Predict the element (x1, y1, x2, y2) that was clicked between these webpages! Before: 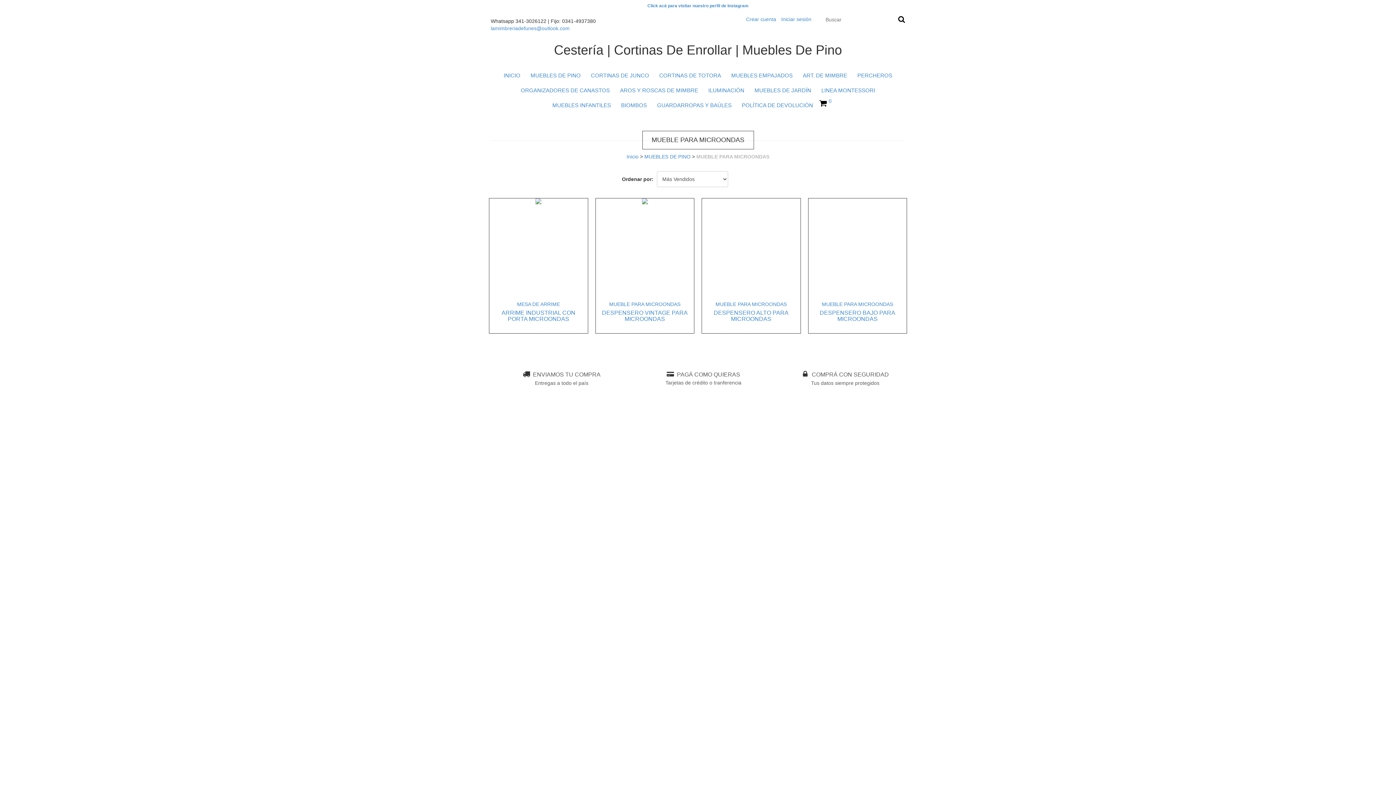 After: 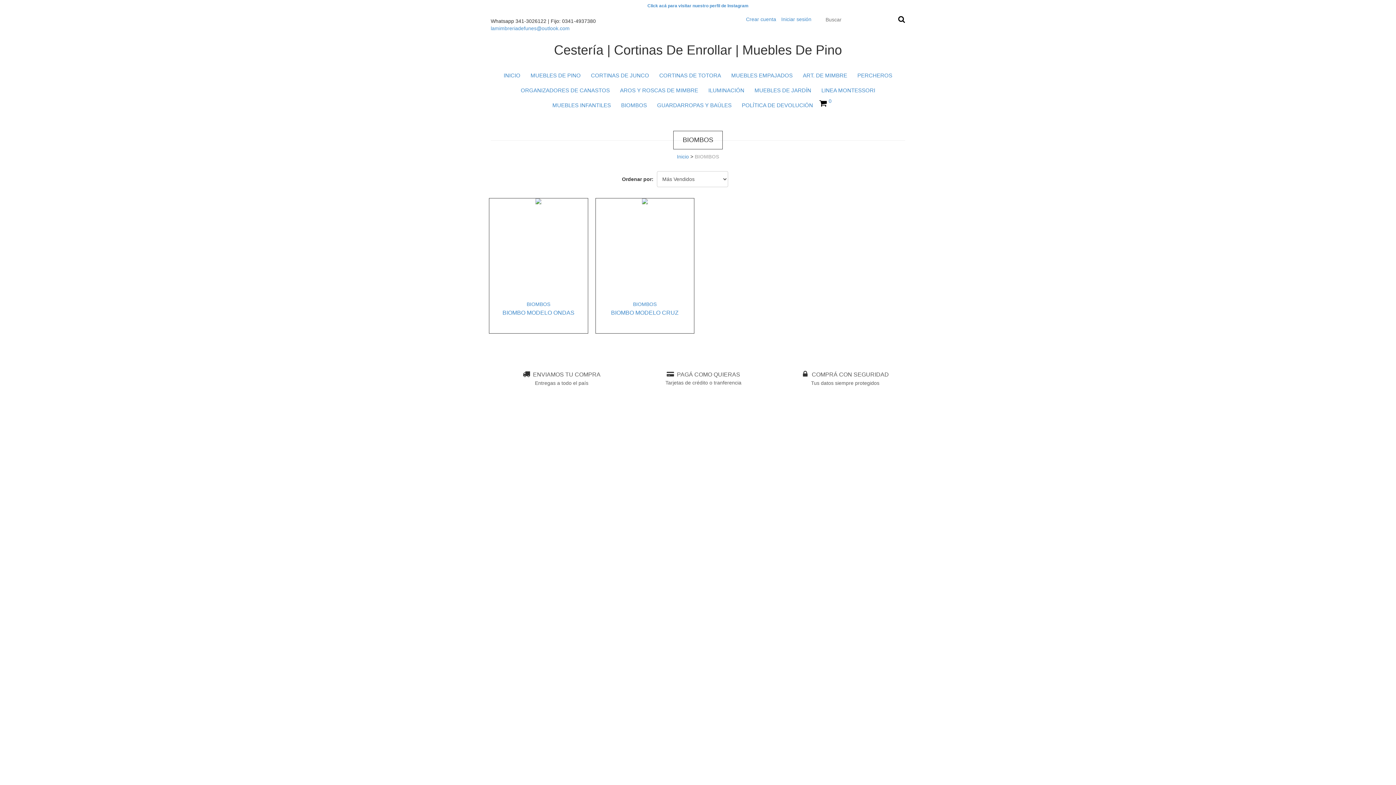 Action: label: BIOMBOS bbox: (616, 97, 651, 112)